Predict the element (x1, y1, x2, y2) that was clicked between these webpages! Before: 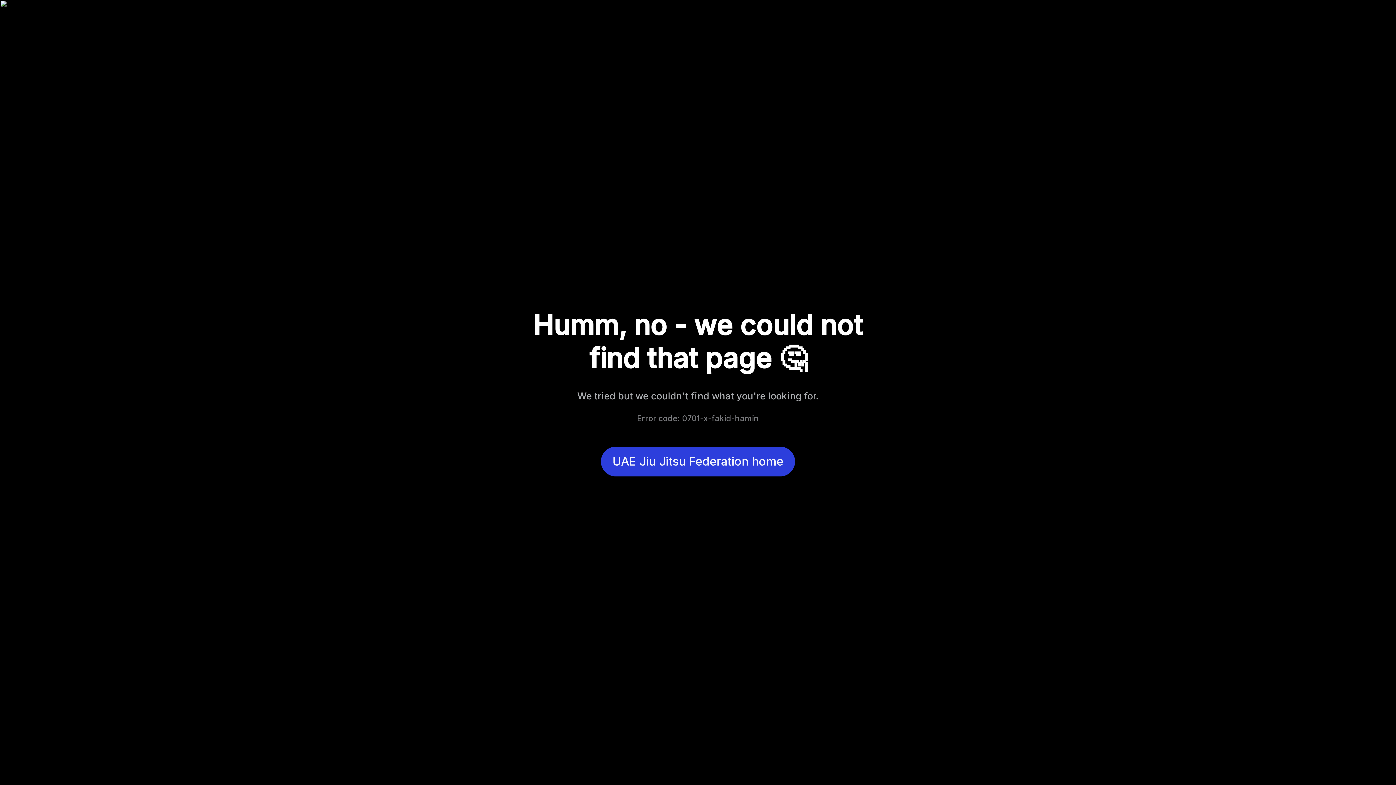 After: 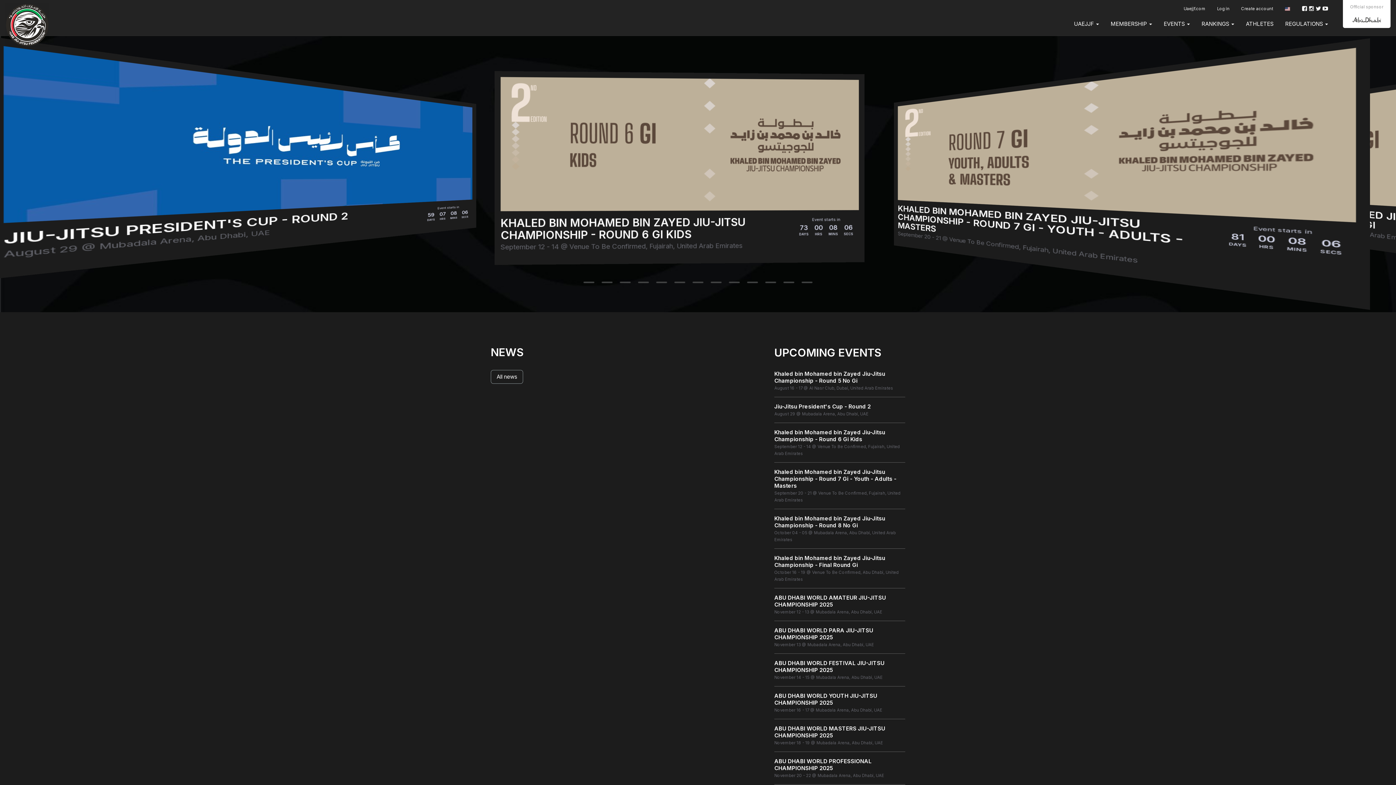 Action: bbox: (600, 446, 795, 476) label: UAE Jiu Jitsu Federation home